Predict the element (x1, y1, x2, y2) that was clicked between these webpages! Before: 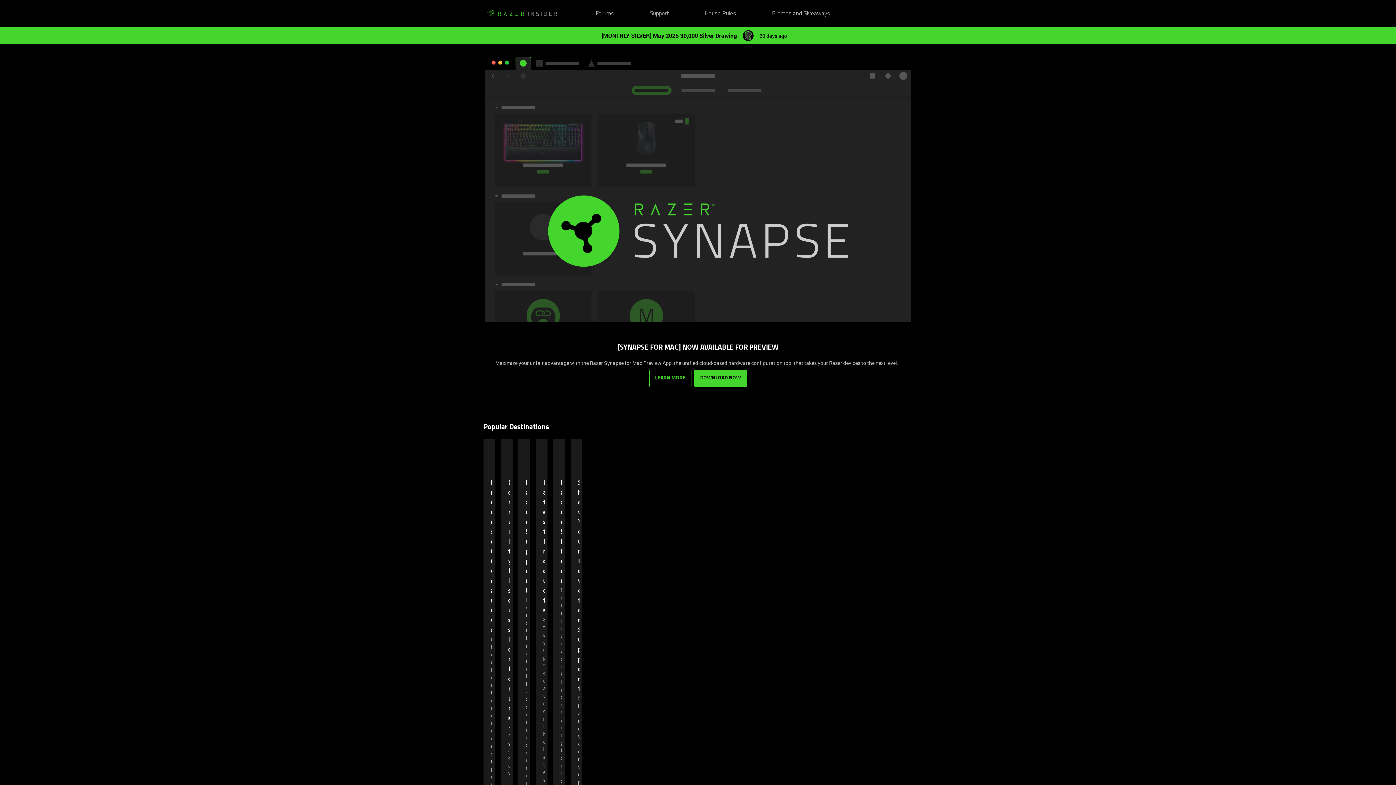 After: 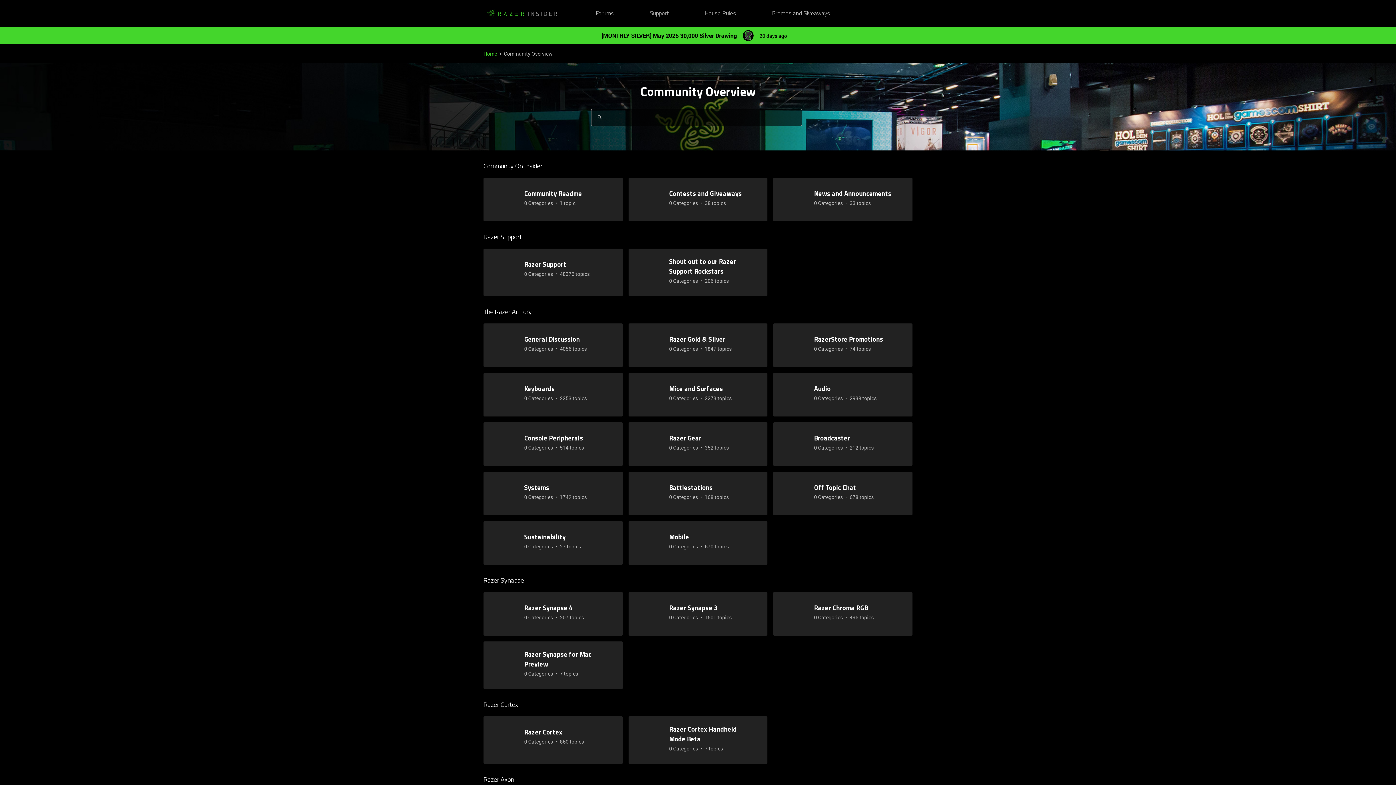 Action: label: Forums bbox: (595, 9, 614, 18)